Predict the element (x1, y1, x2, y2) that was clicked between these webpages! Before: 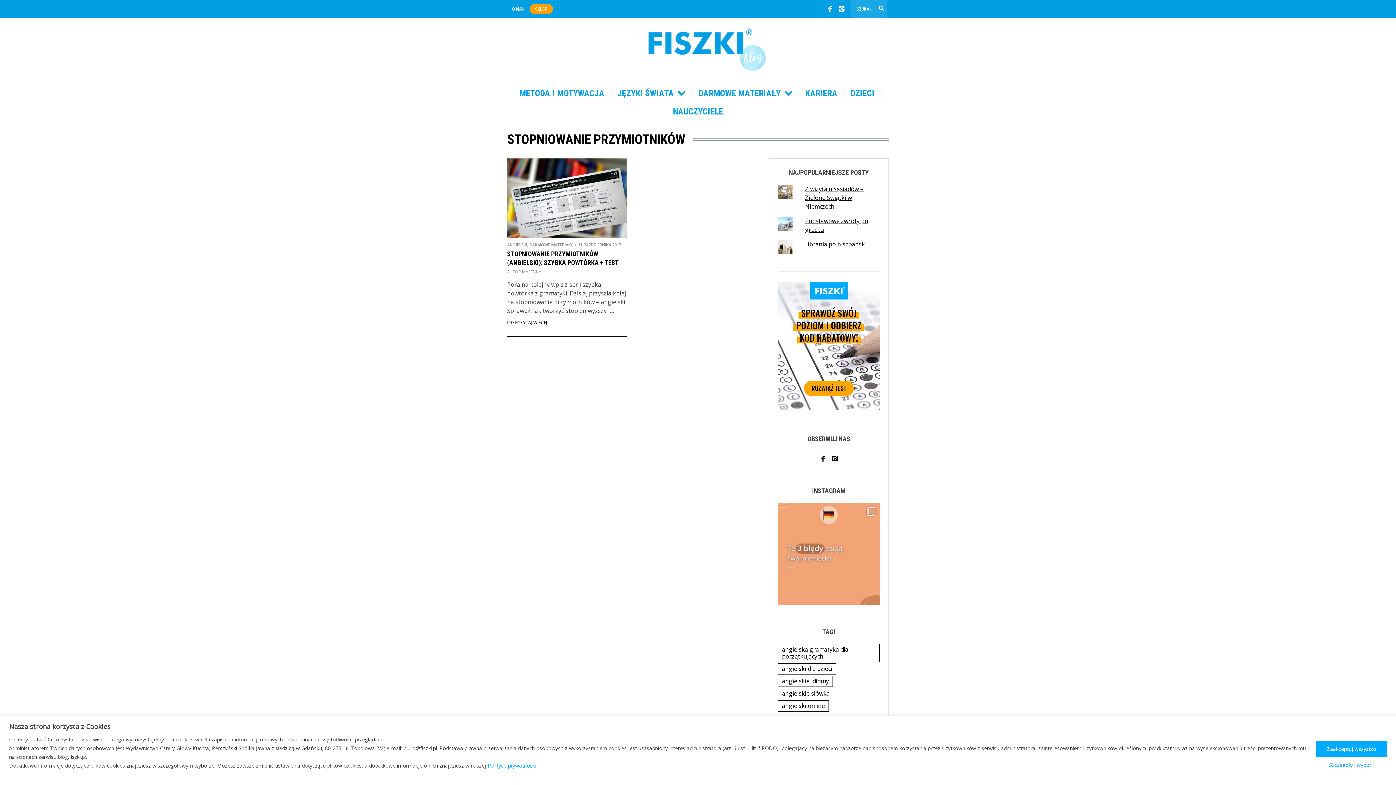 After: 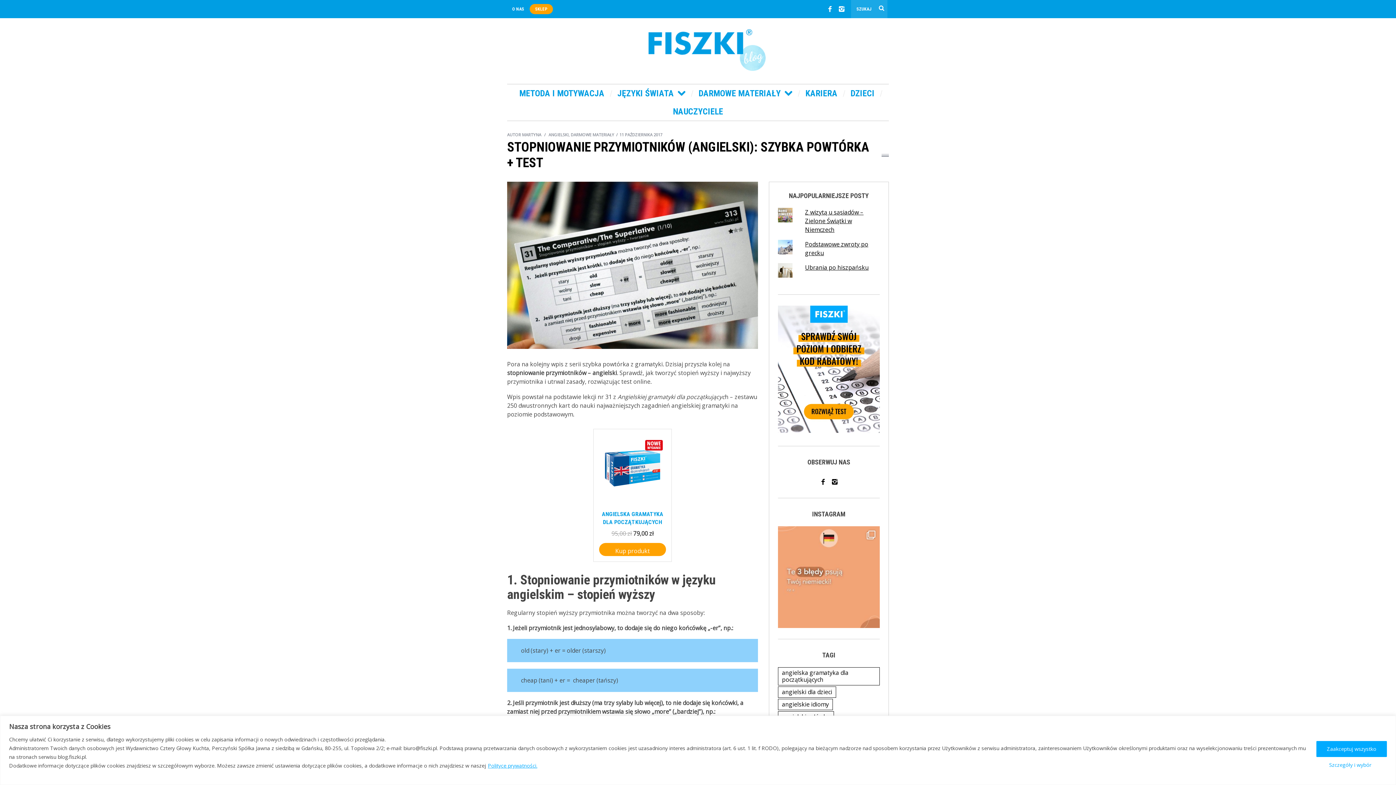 Action: bbox: (507, 158, 627, 238)